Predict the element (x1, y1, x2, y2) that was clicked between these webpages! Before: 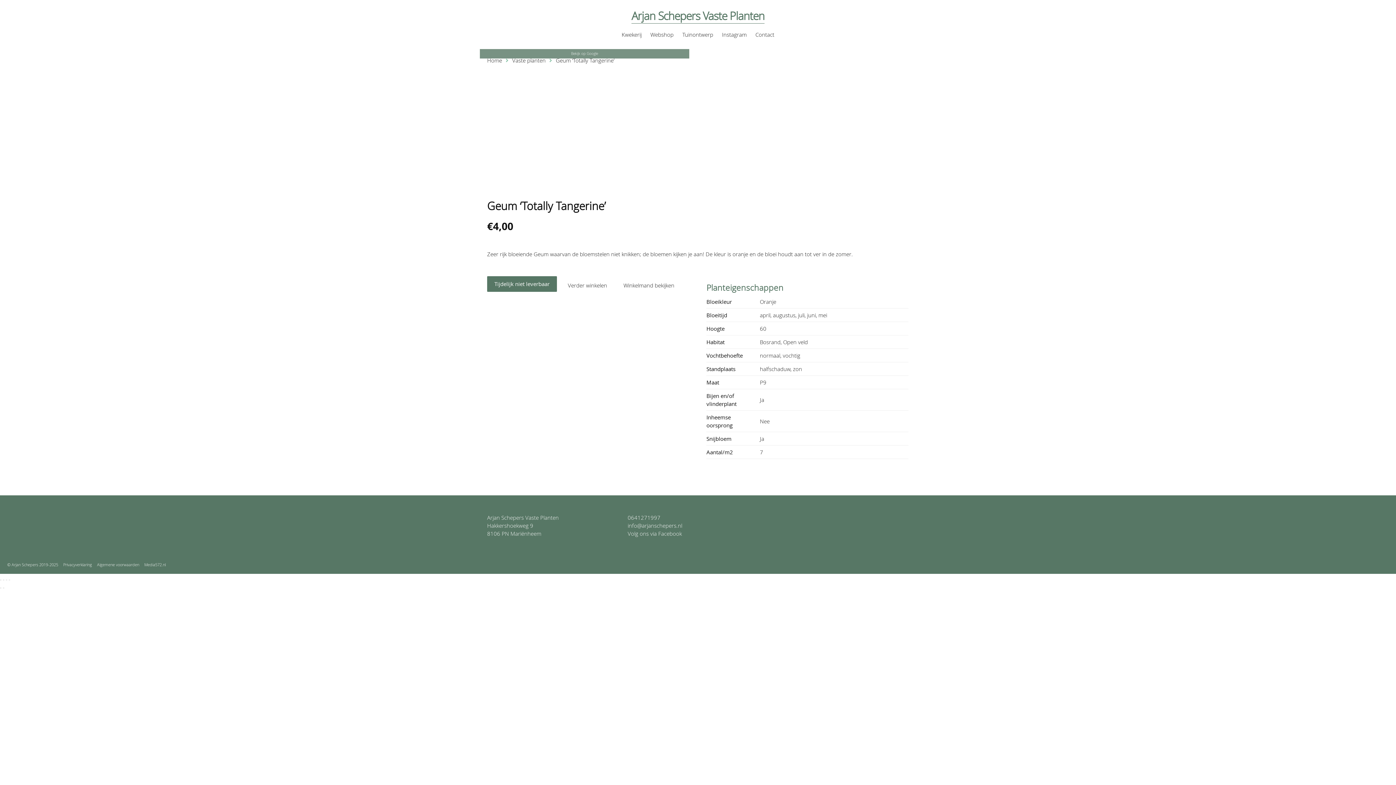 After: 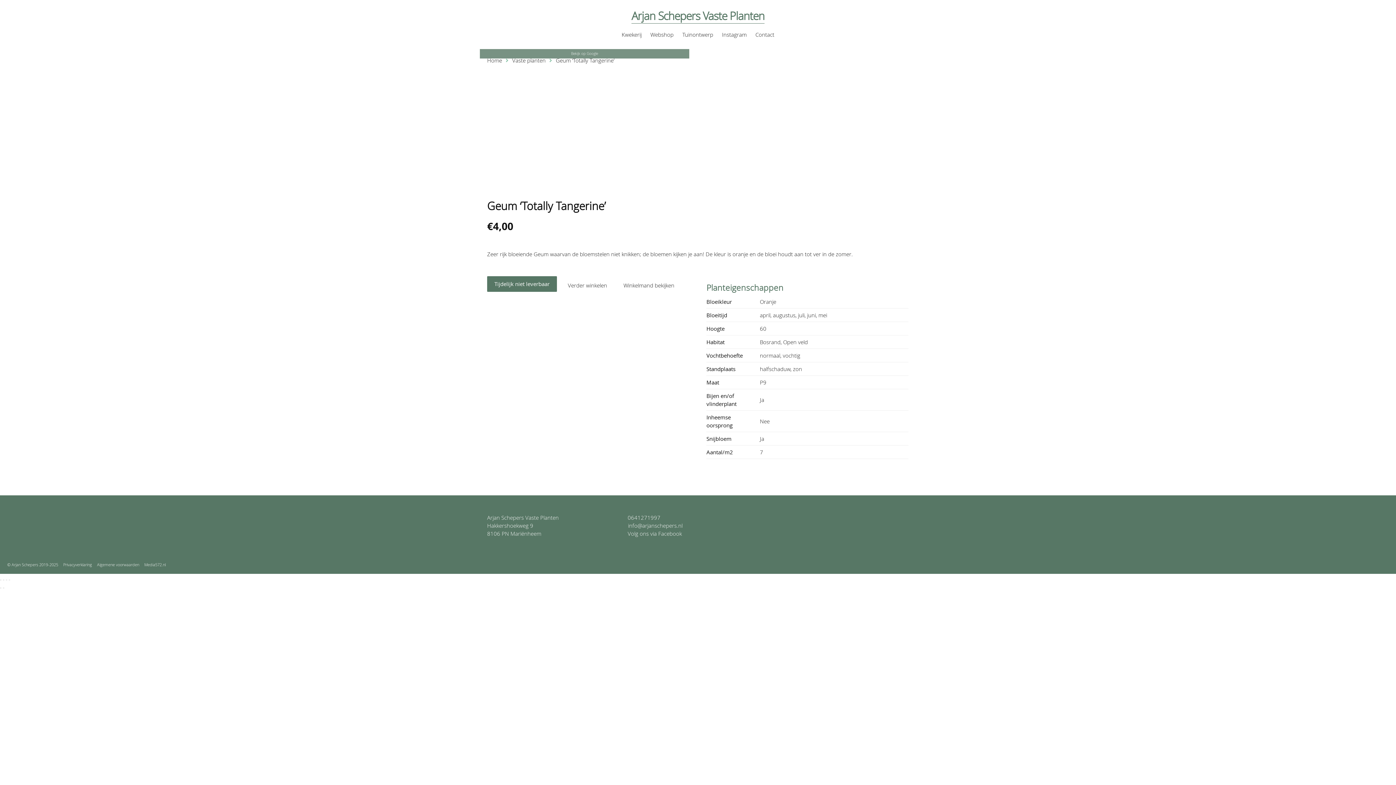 Action: bbox: (627, 522, 682, 529) label: info@arjanschepers.nl